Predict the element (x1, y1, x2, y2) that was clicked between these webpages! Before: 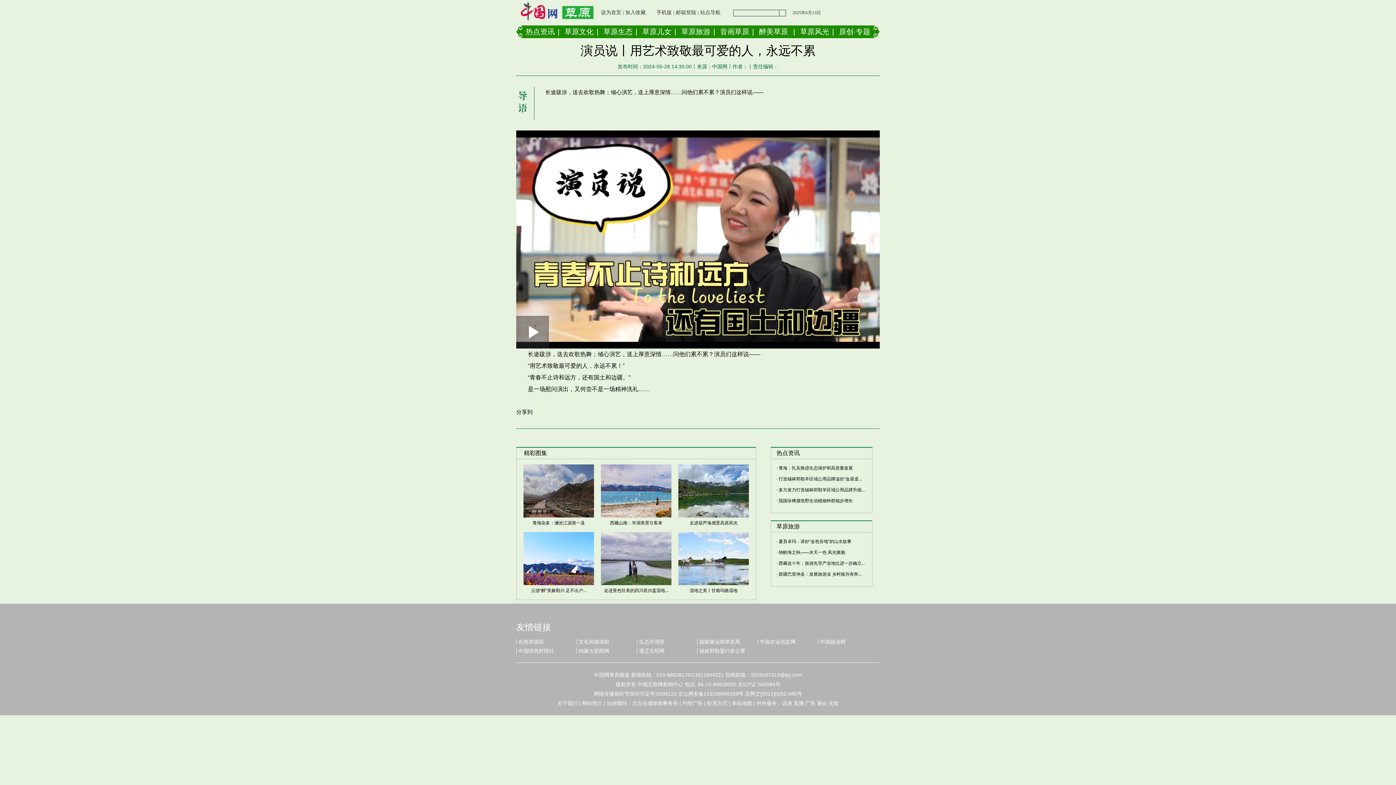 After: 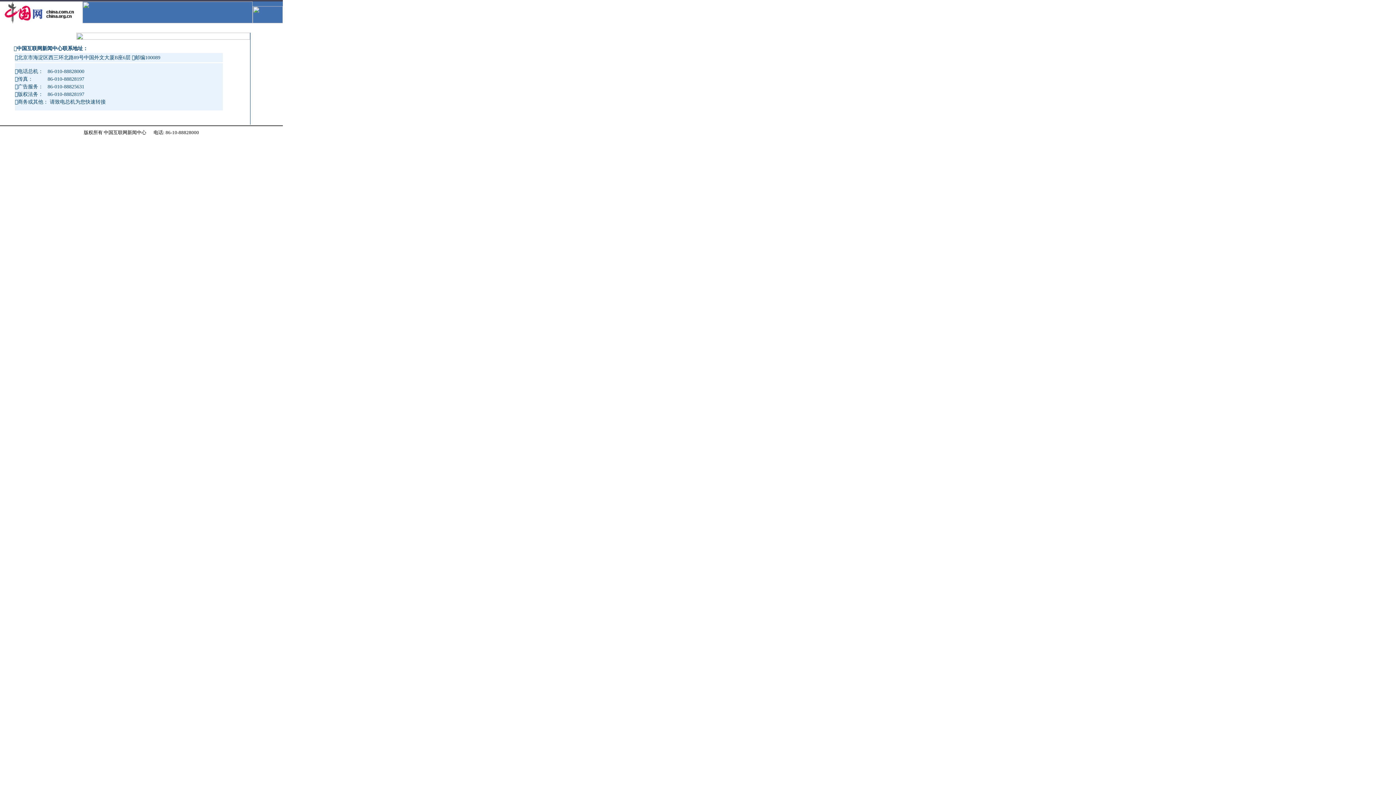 Action: label: 联系方式 bbox: (707, 700, 727, 706)